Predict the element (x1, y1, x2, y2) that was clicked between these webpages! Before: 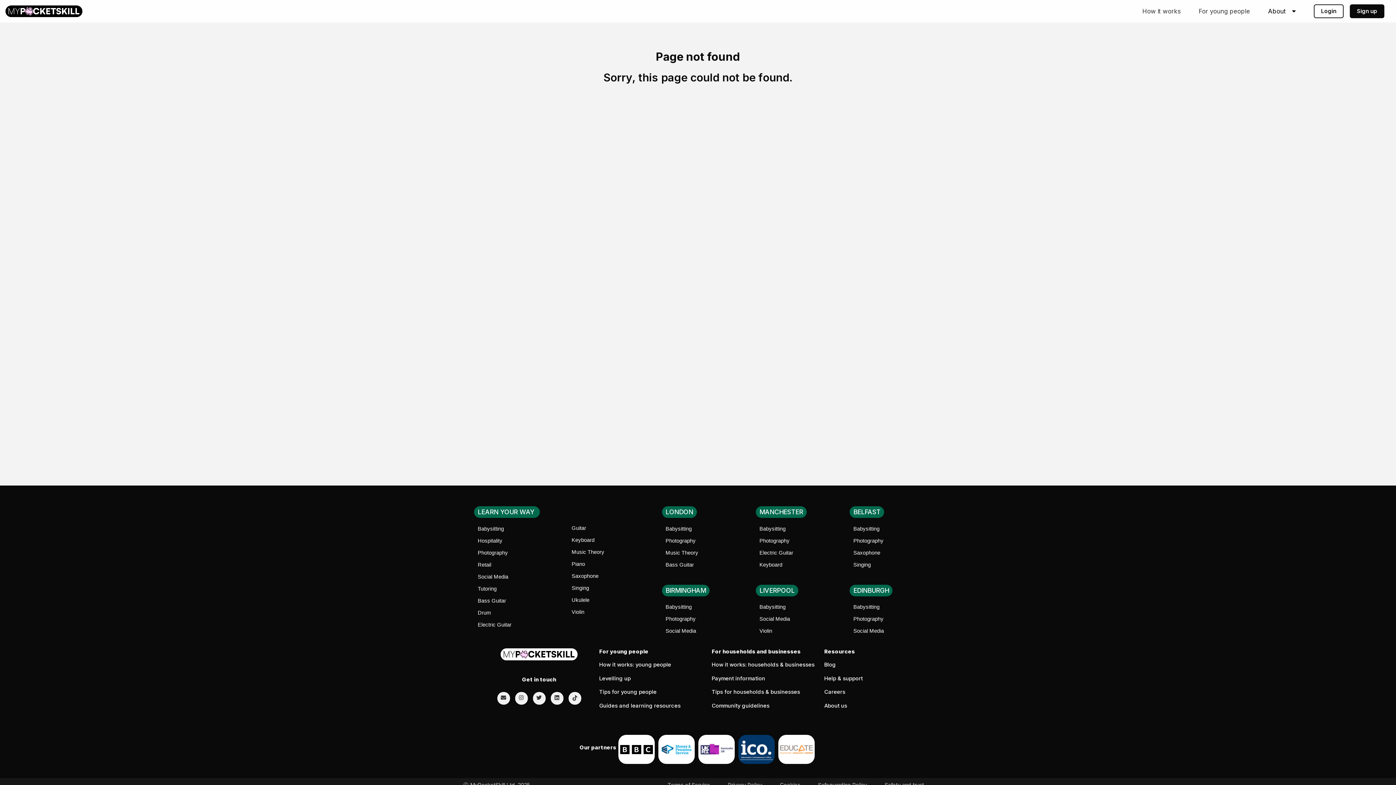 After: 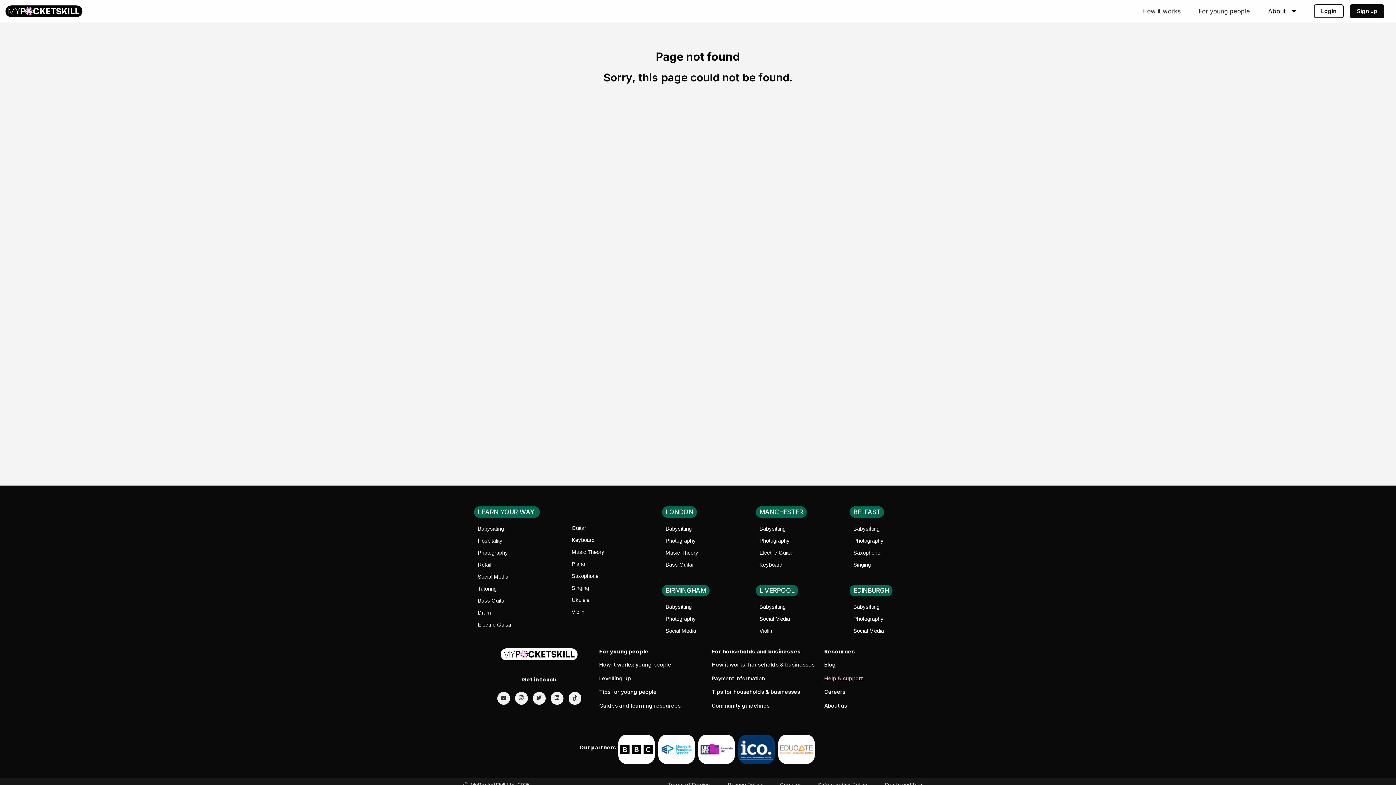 Action: label: Help & support bbox: (824, 675, 863, 682)